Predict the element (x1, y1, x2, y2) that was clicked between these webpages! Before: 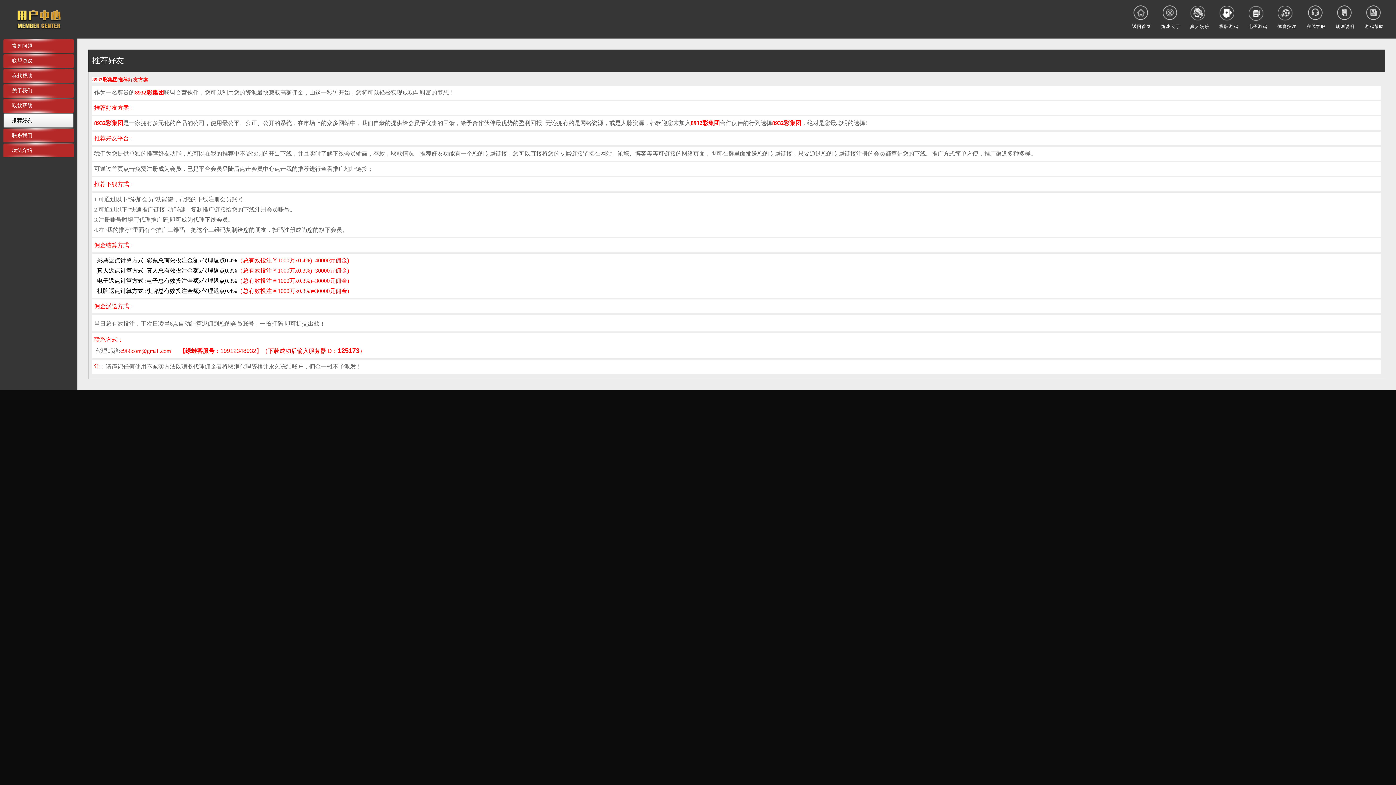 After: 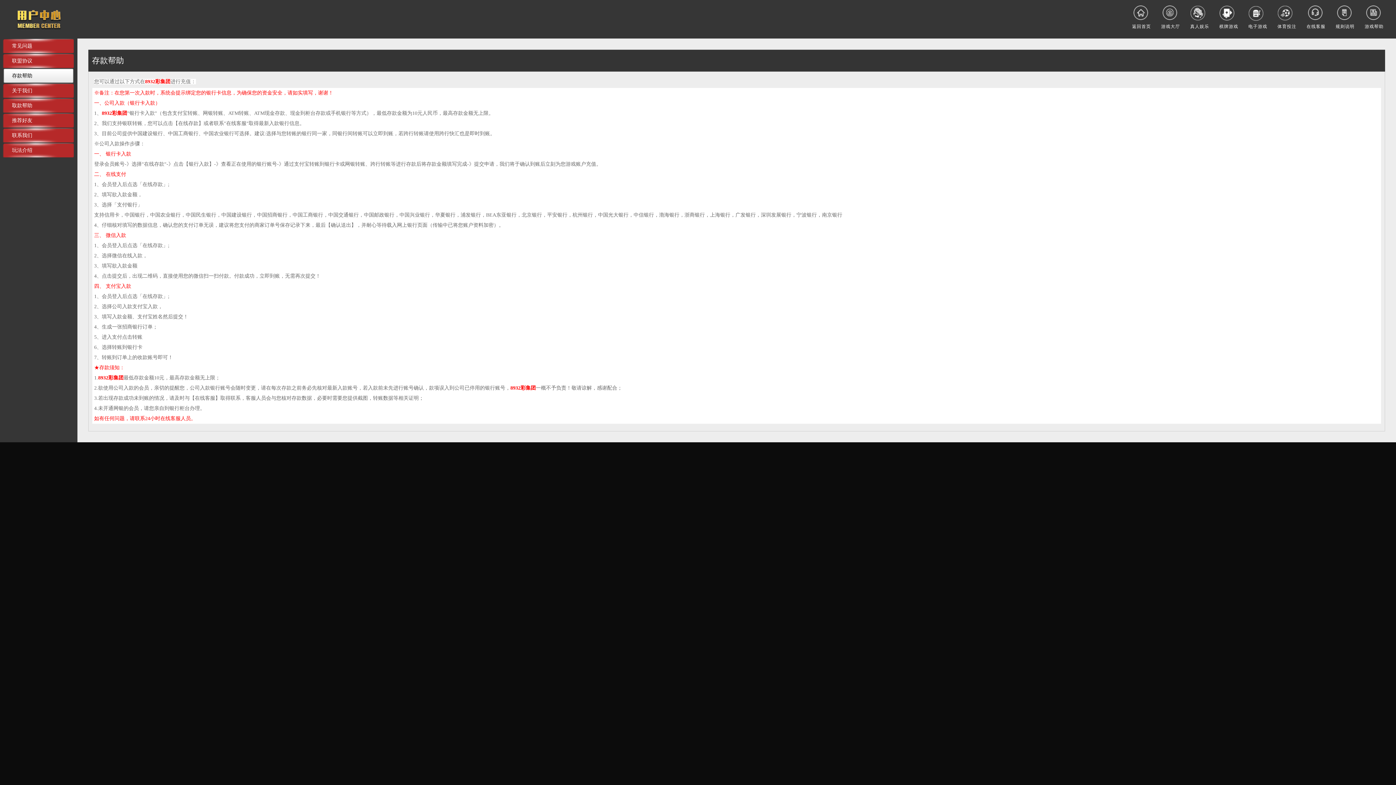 Action: bbox: (2, 68, 74, 82) label: 存款帮助